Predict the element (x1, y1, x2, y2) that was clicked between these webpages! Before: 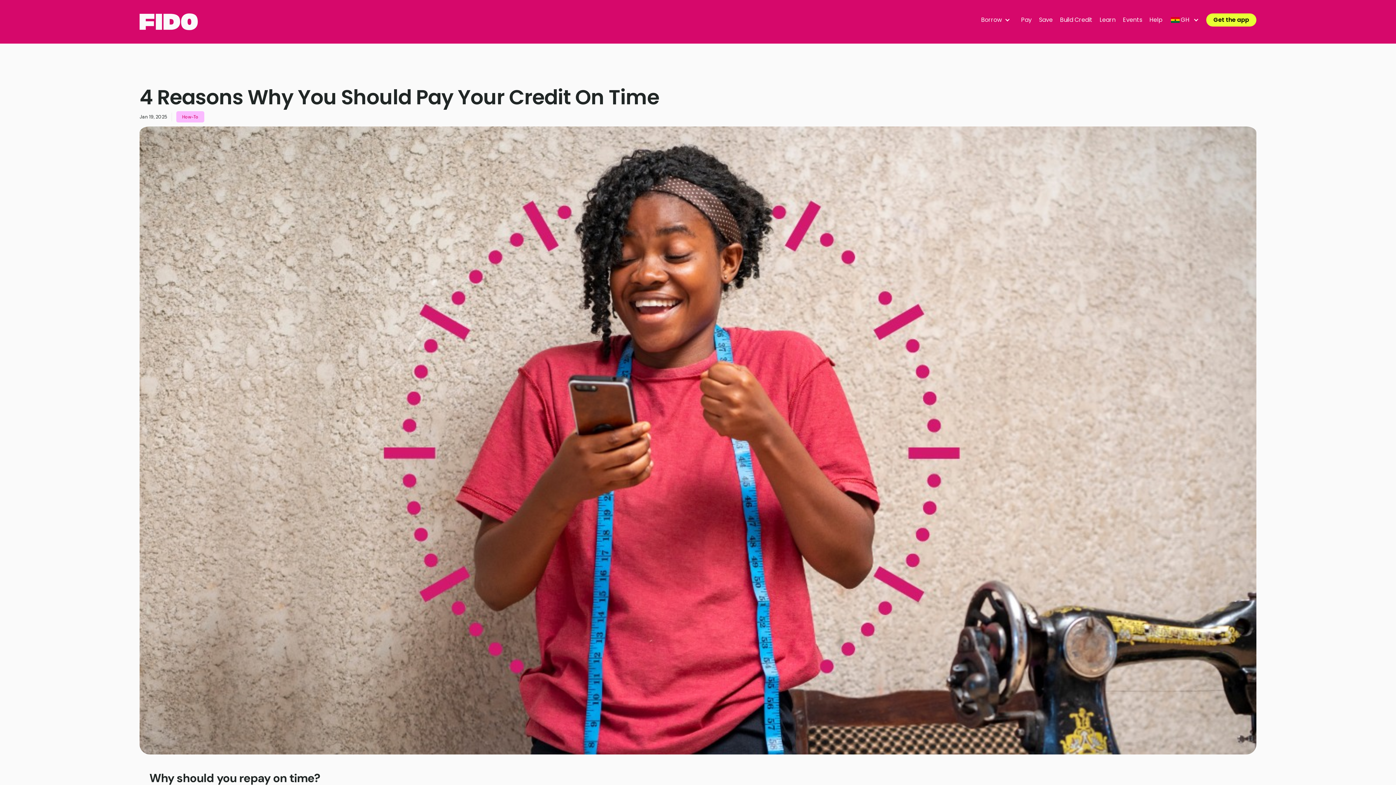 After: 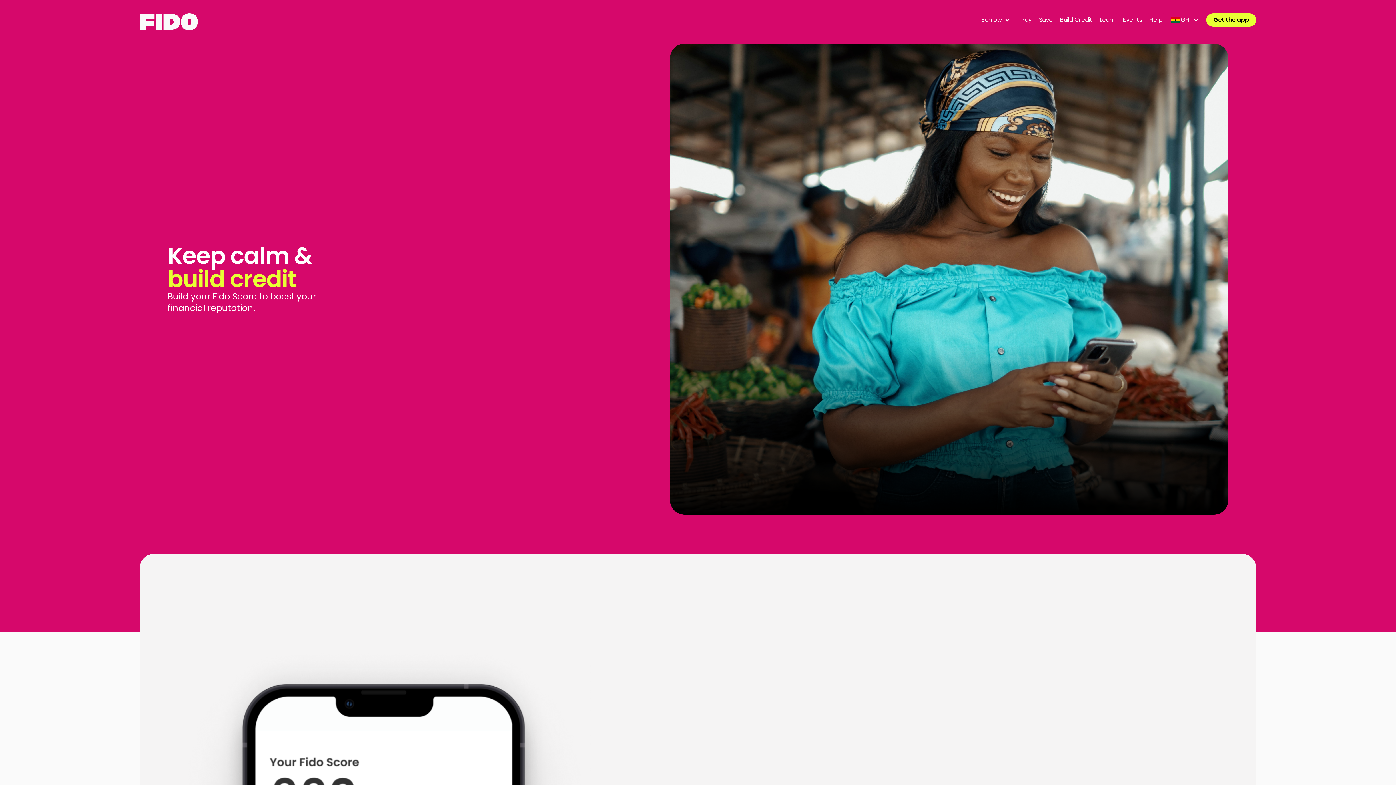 Action: bbox: (1056, 13, 1096, 26) label: Build Credit
